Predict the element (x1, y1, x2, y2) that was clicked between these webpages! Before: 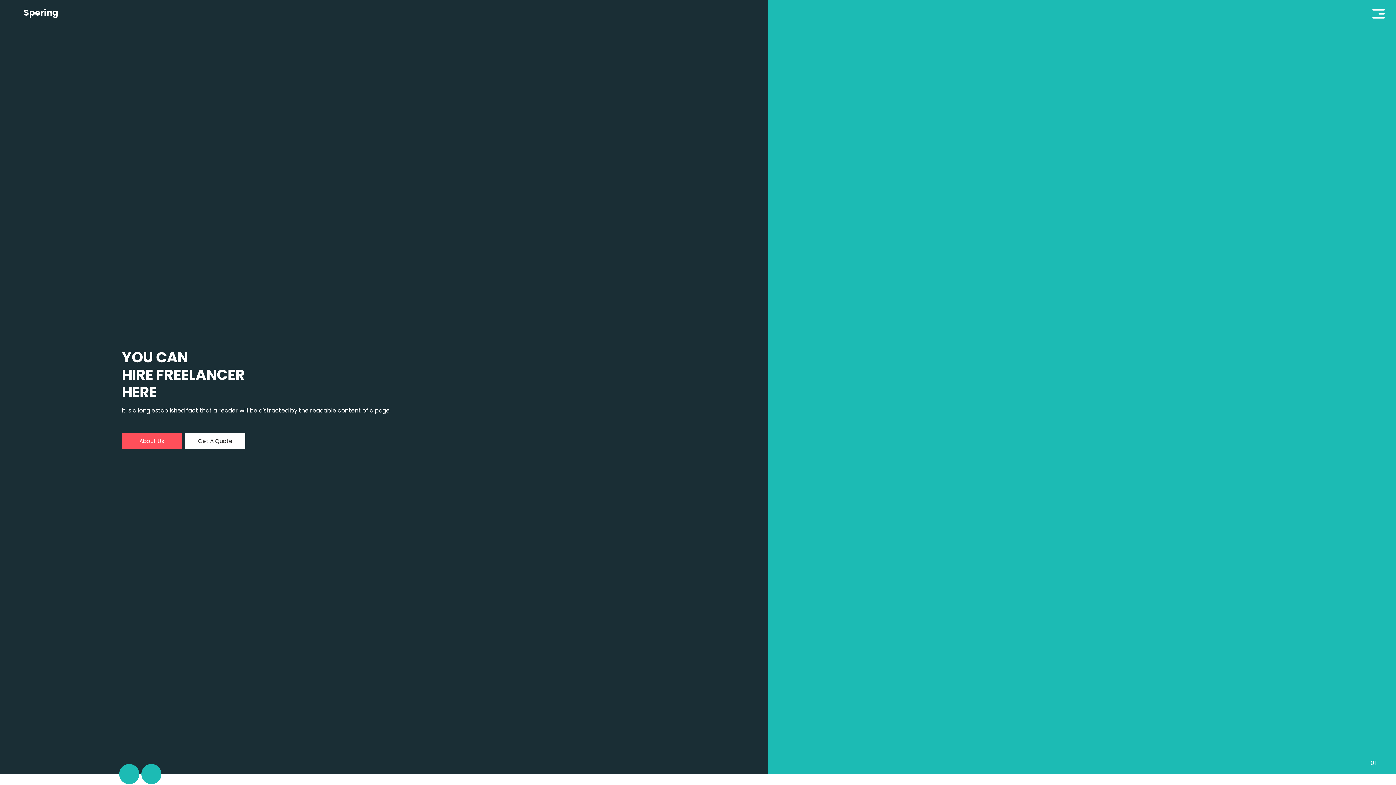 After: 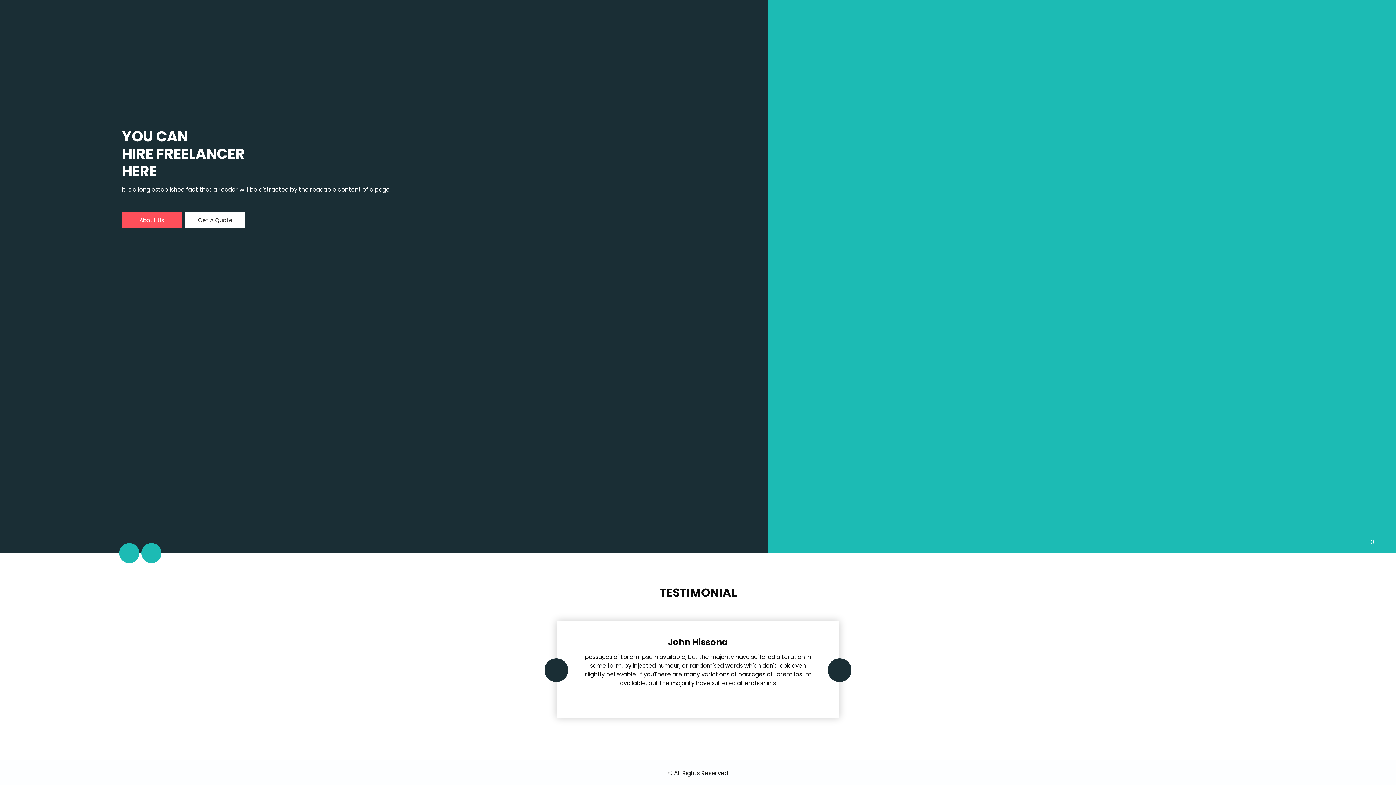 Action: bbox: (141, 764, 161, 784) label: Next